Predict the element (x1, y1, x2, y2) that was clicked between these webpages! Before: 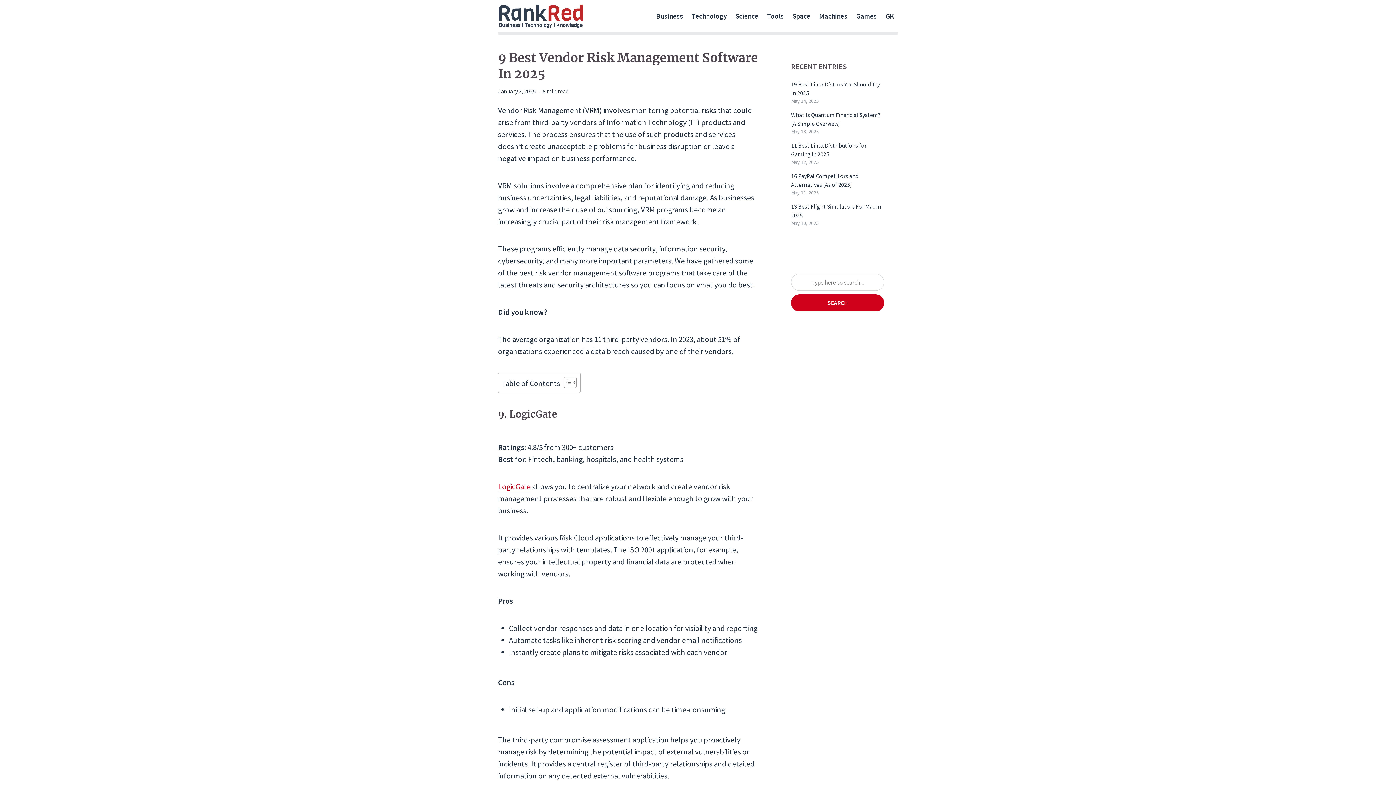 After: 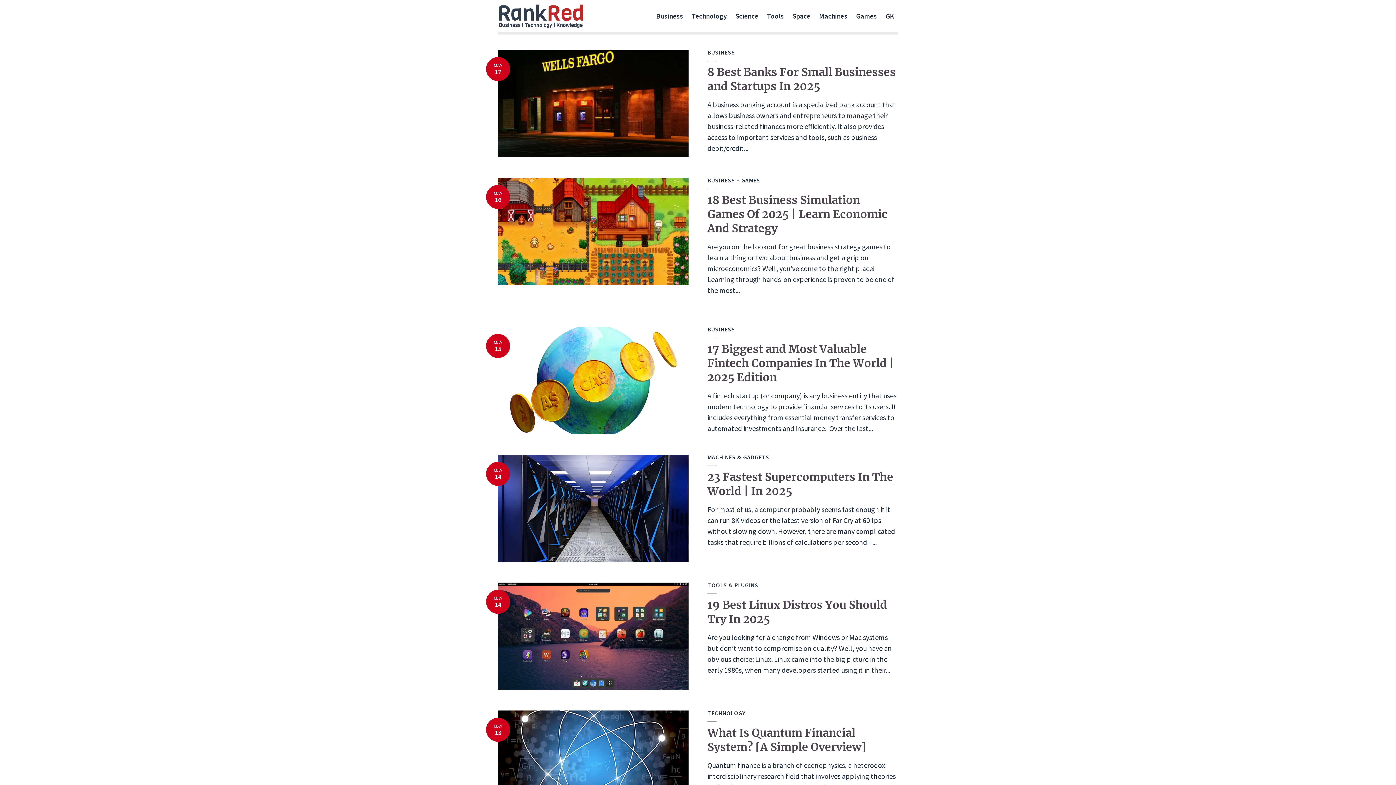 Action: bbox: (791, 294, 884, 311) label: SEARCH